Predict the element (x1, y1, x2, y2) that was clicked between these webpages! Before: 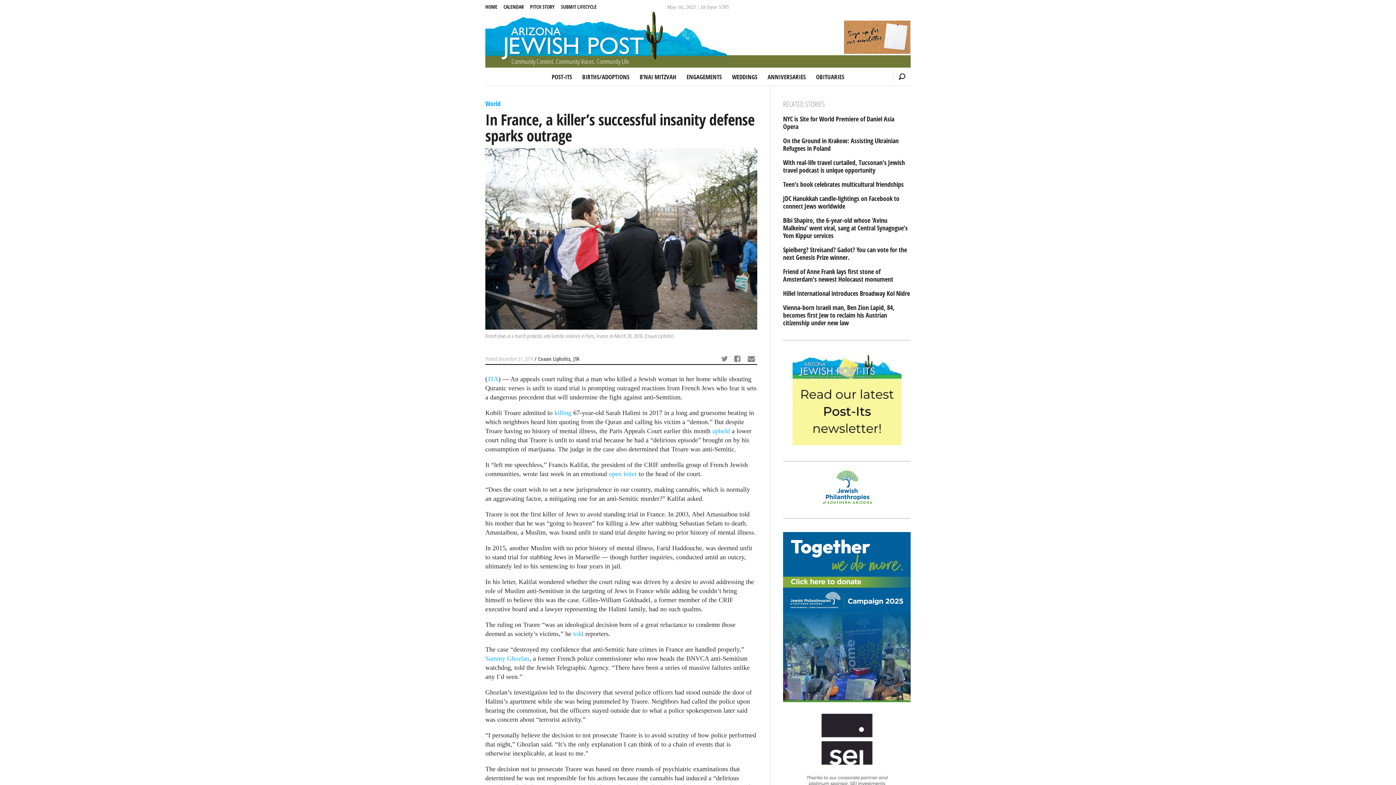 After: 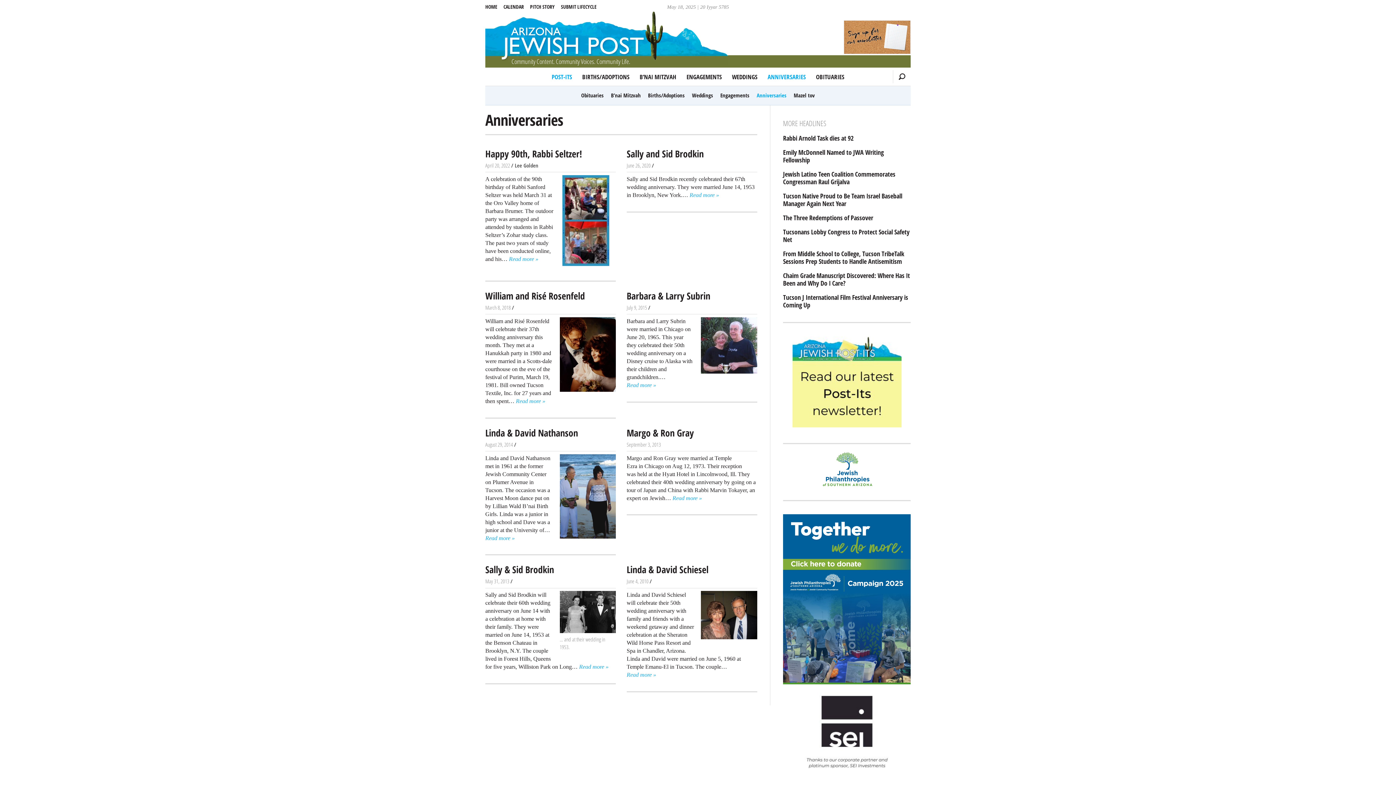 Action: label: ANNIVERSARIES bbox: (763, 68, 810, 85)